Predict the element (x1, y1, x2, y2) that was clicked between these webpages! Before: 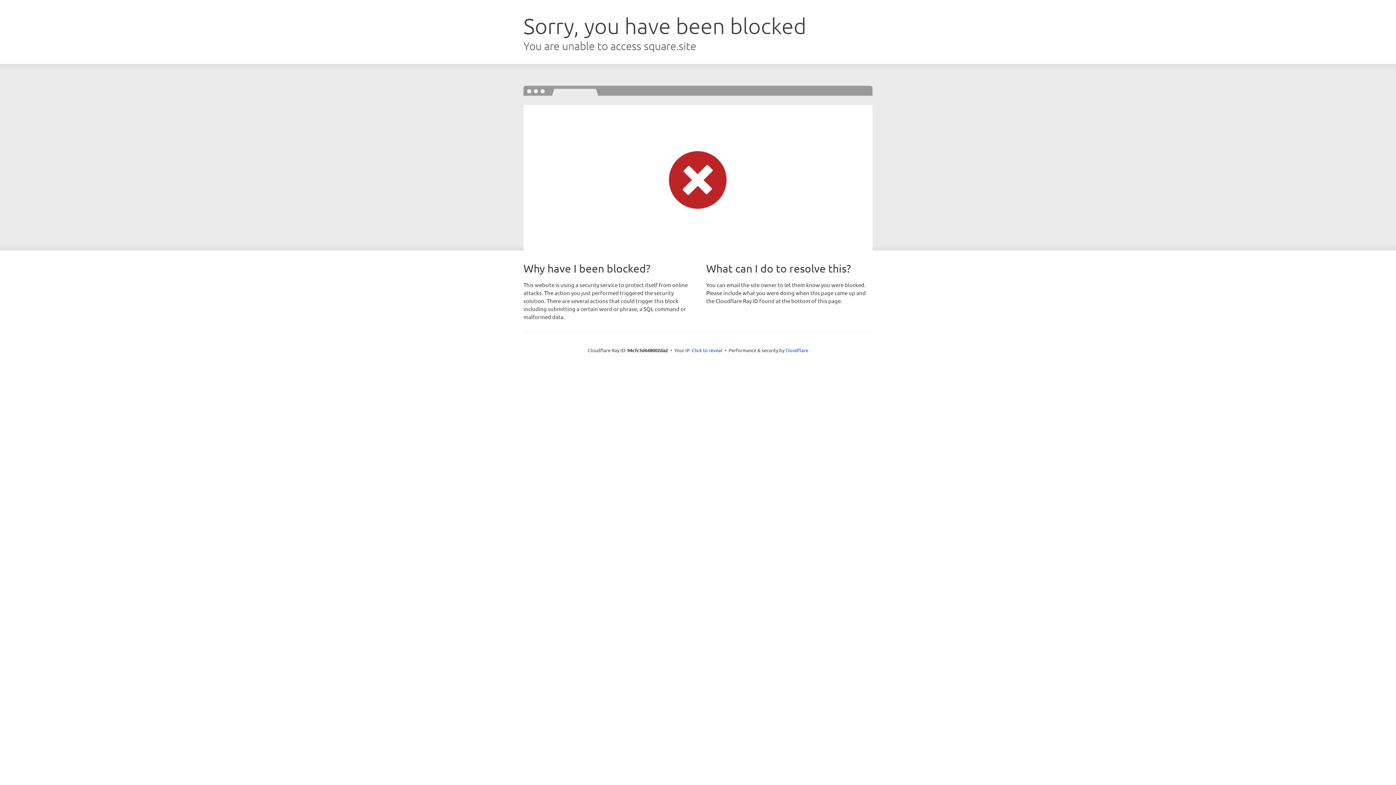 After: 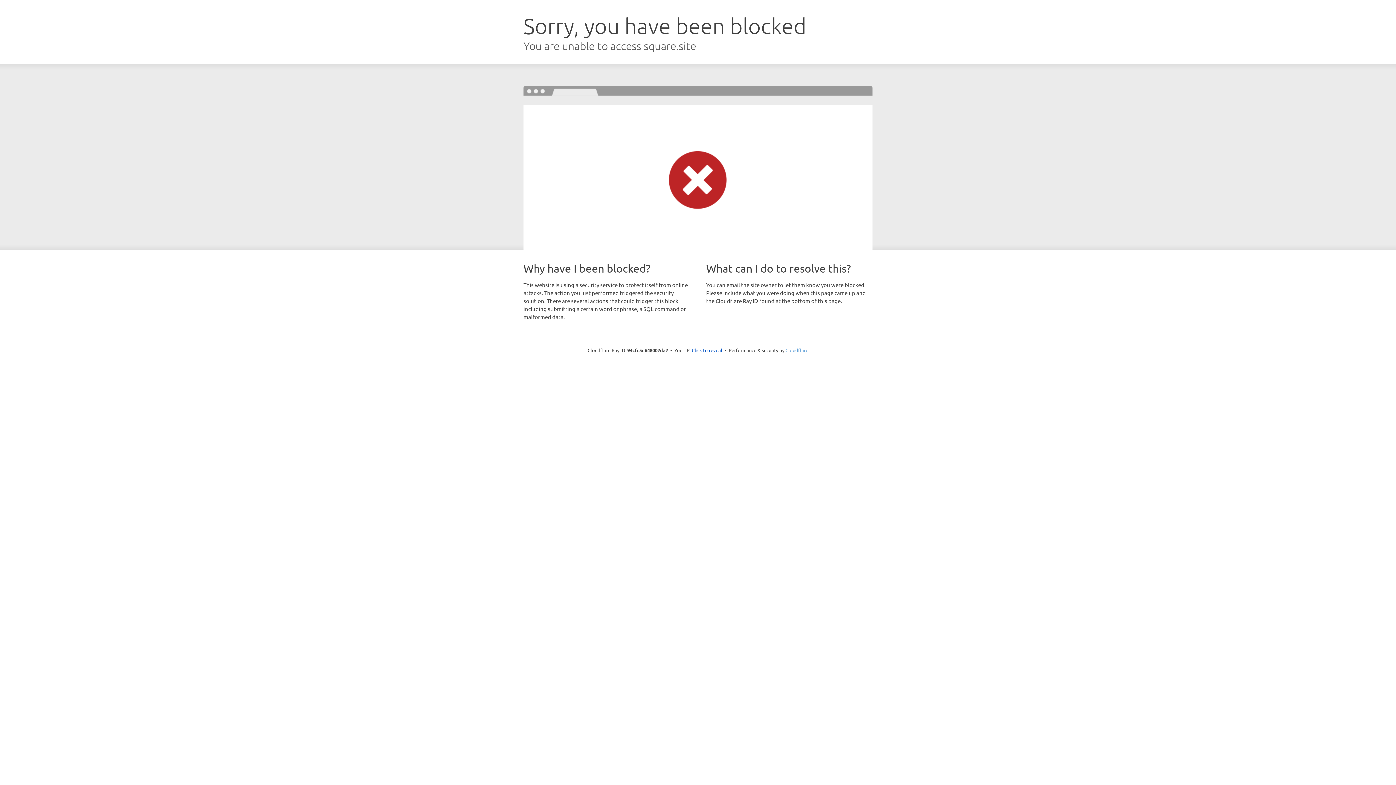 Action: bbox: (785, 347, 808, 353) label: Cloudflare